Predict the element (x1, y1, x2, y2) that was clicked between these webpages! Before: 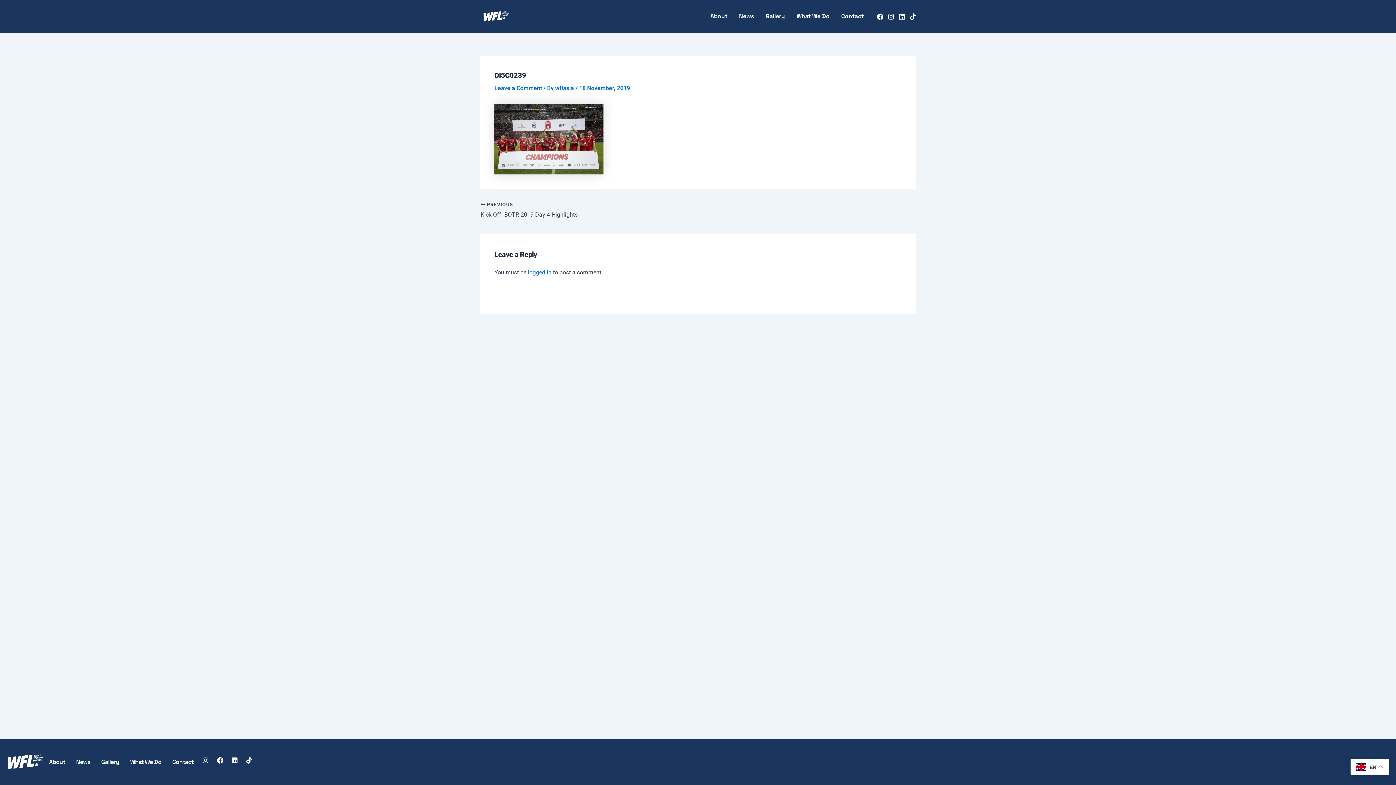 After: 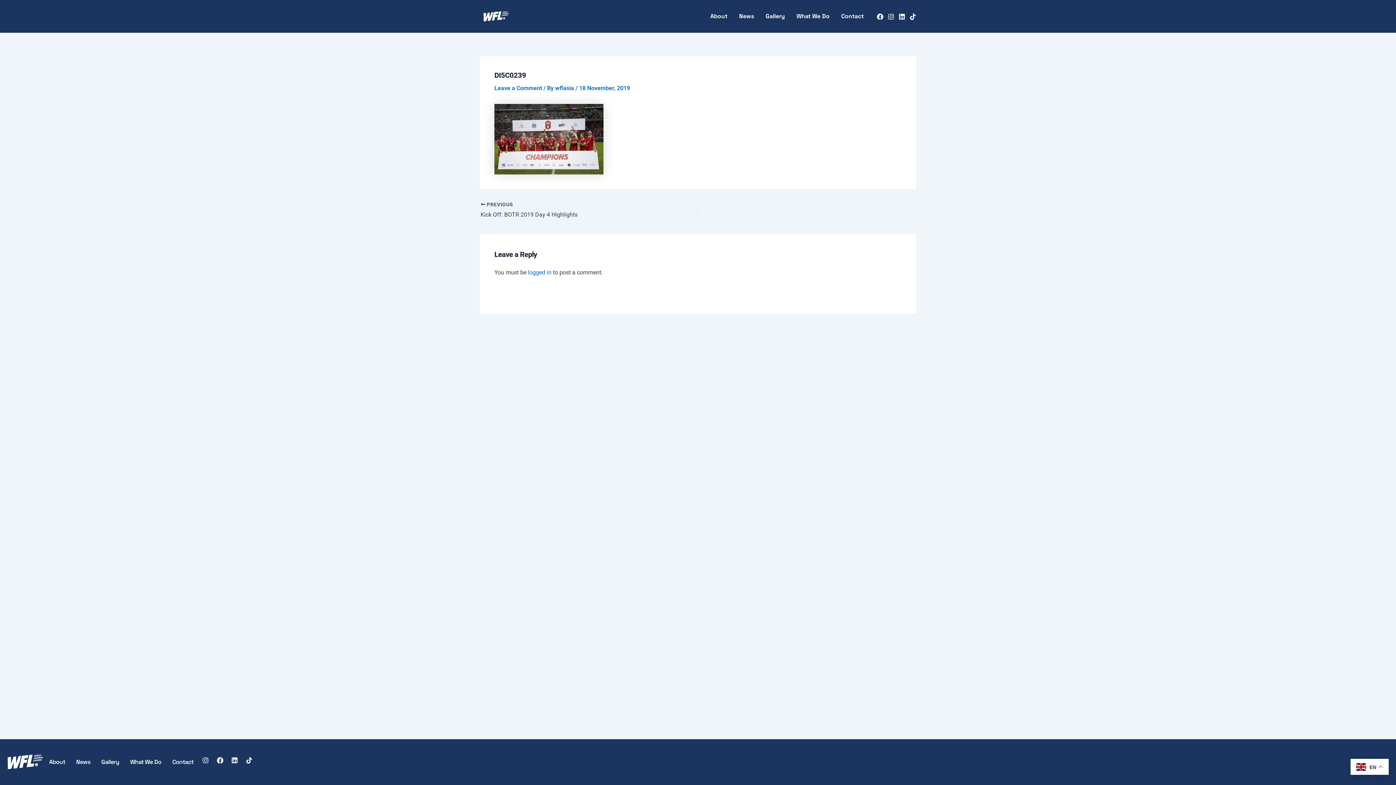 Action: label: Instagram bbox: (888, 13, 894, 19)